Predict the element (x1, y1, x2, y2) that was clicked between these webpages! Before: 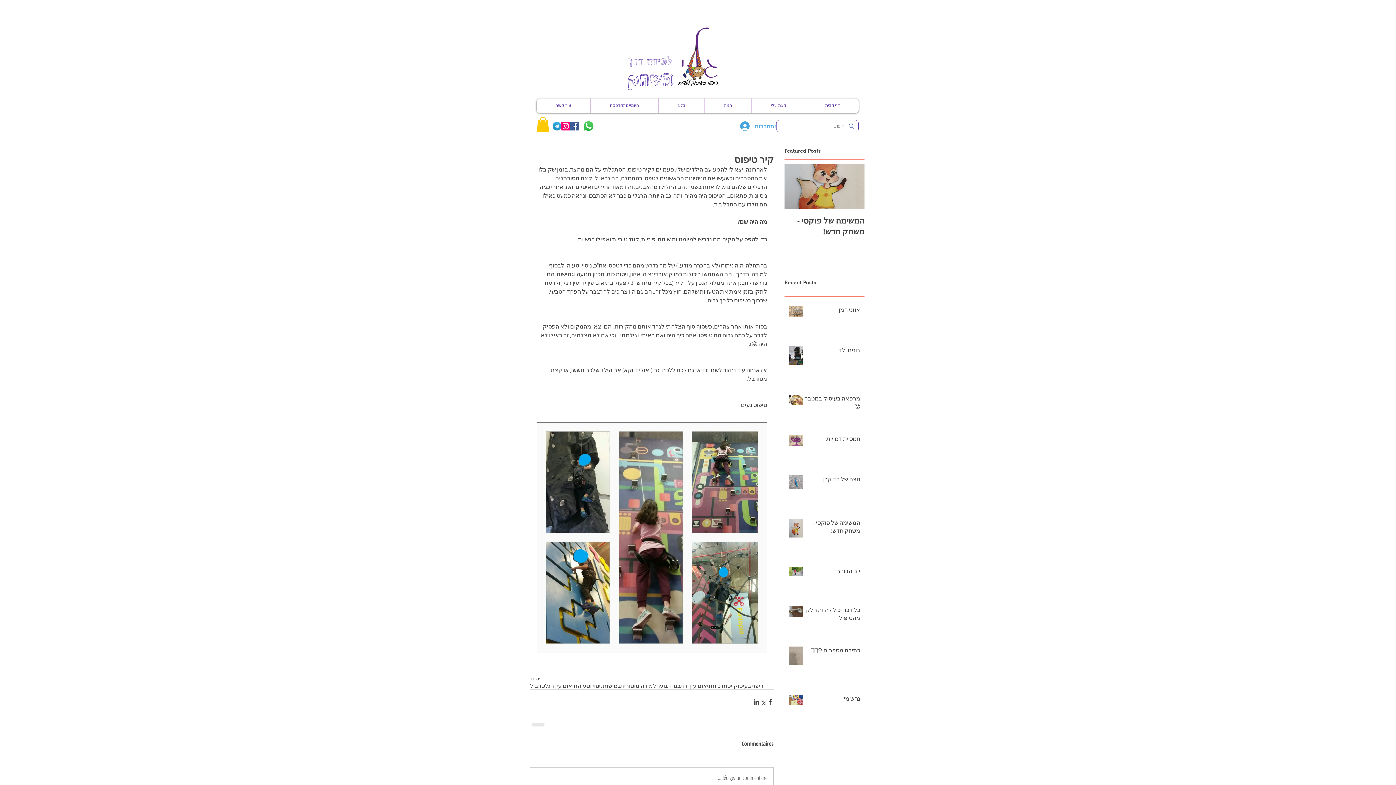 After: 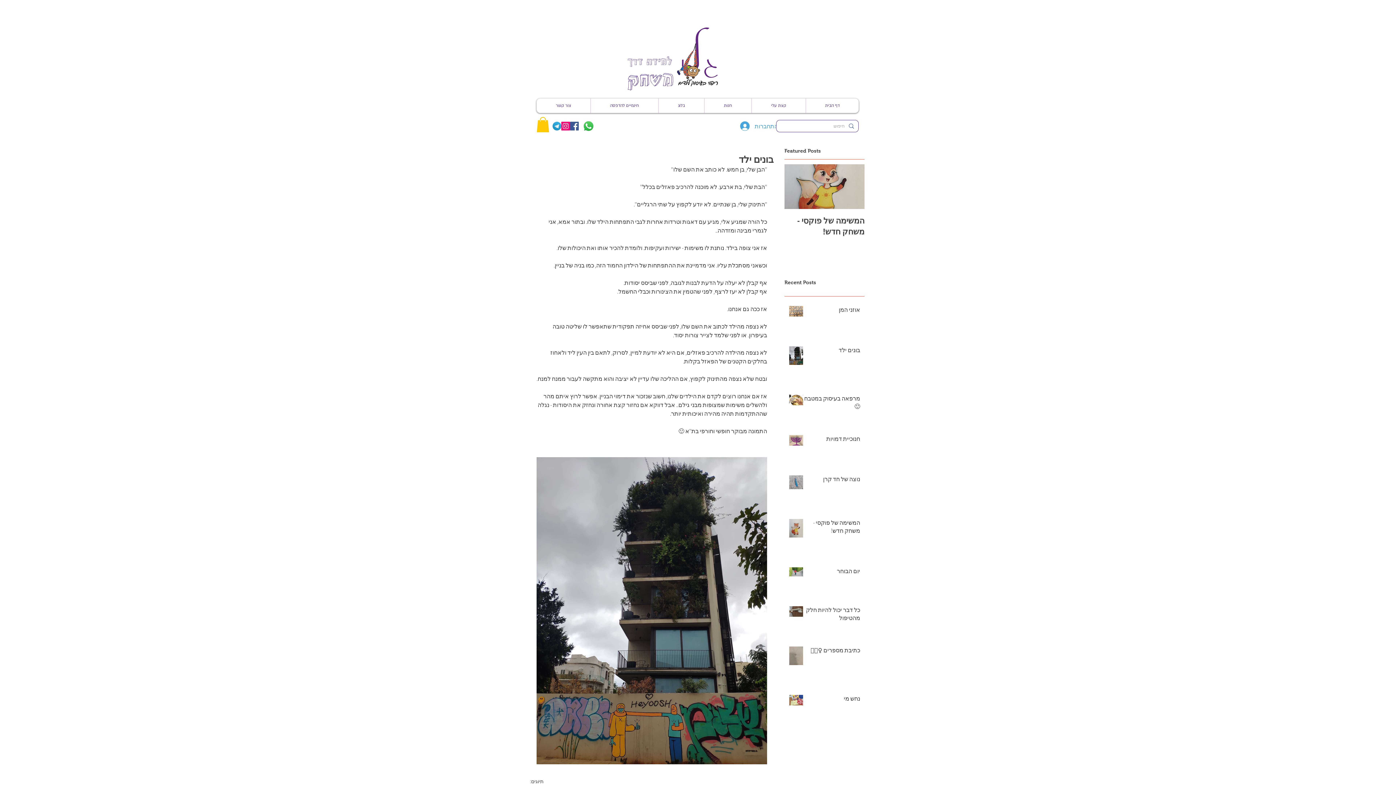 Action: bbox: (799, 346, 860, 357) label: בונים ילד